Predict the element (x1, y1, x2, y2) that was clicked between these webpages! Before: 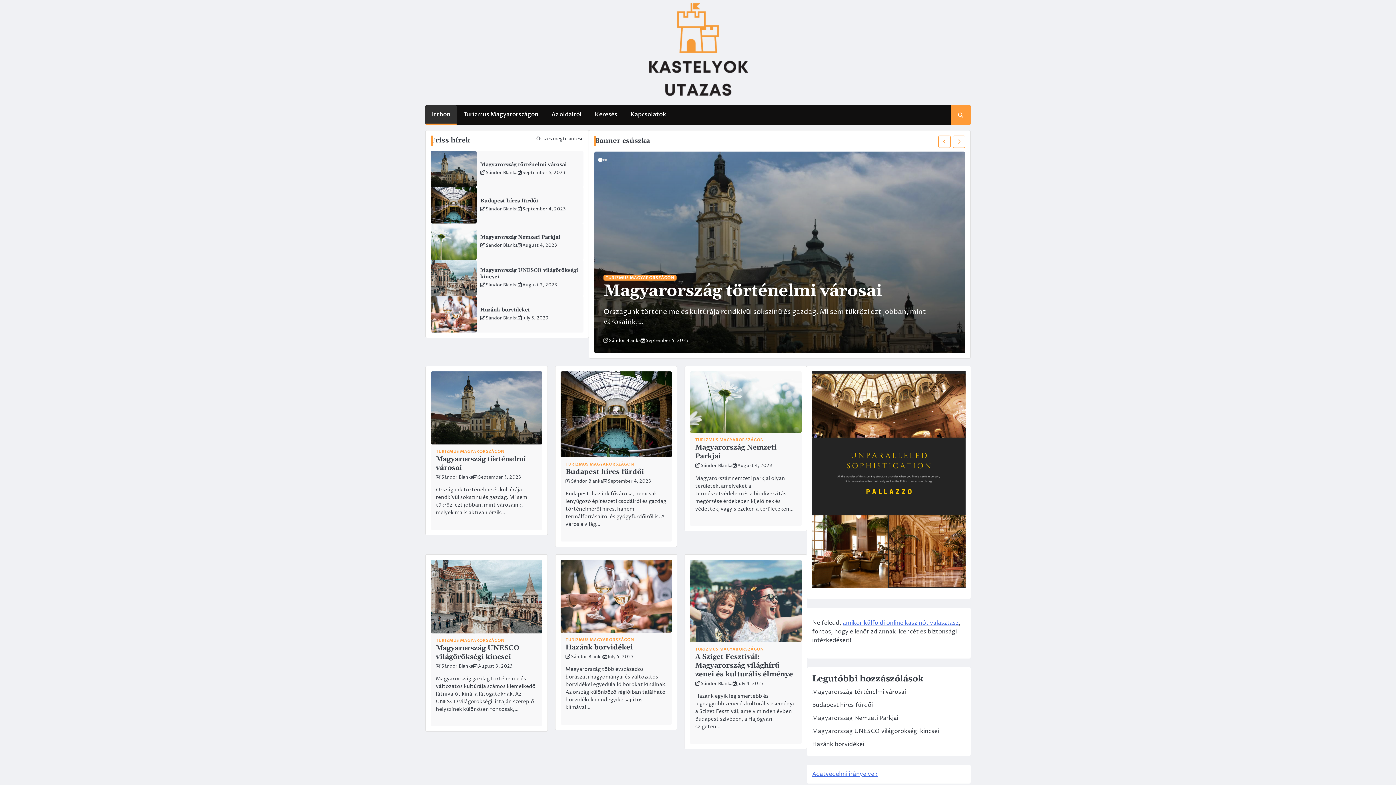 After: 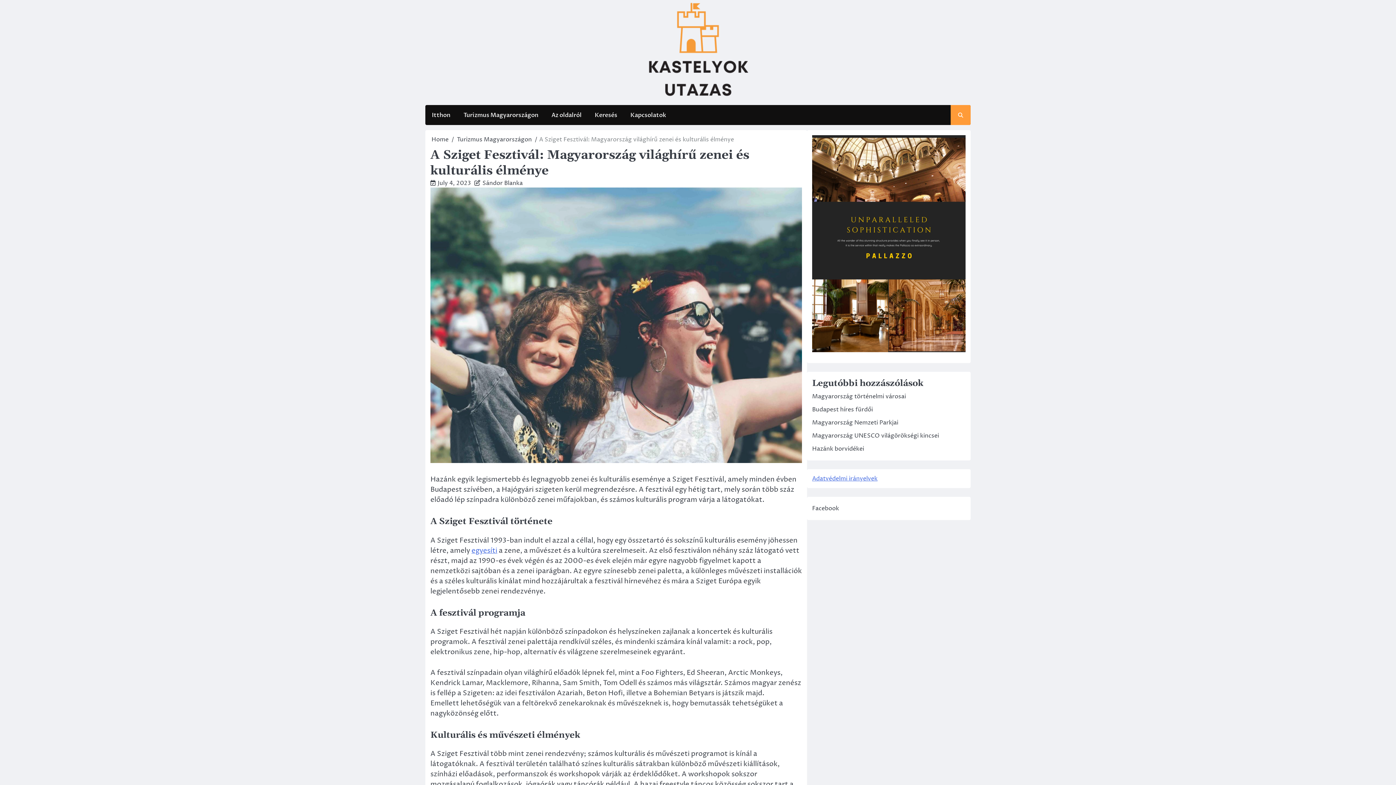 Action: label: A Sziget Fesztivál: Magyarország világhírű zenei és kulturális élménye bbox: (695, 652, 793, 679)